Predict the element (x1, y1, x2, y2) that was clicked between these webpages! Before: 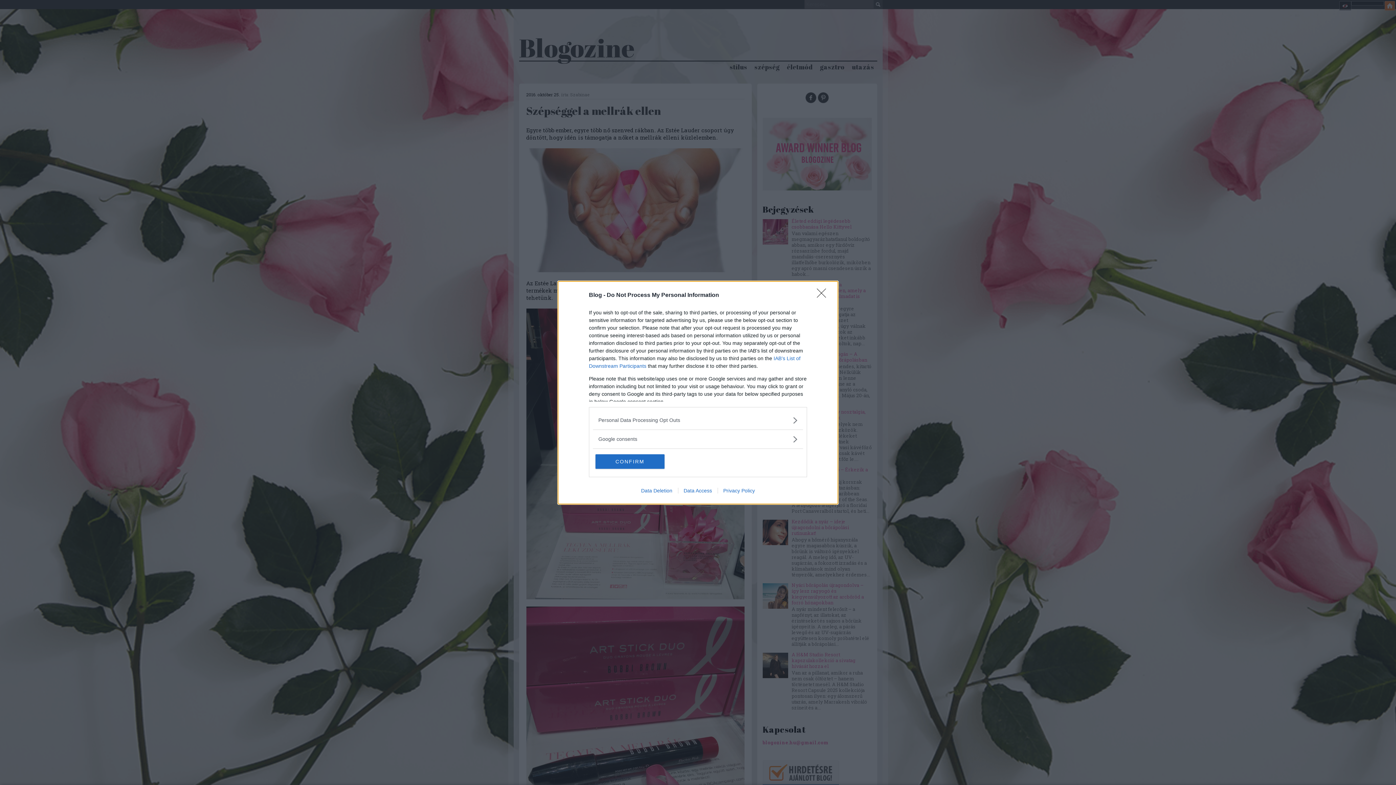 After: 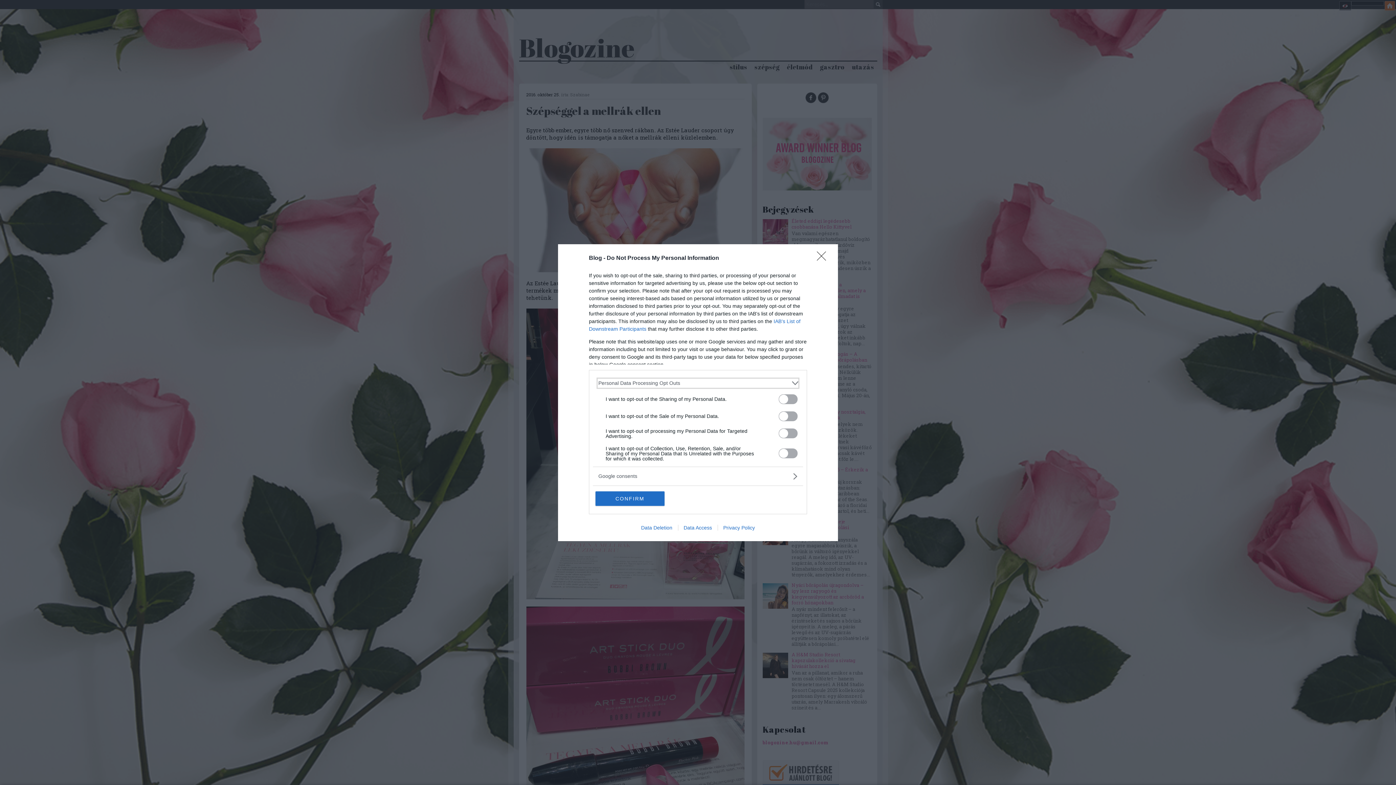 Action: bbox: (598, 416, 797, 424) label: Opt-Outs